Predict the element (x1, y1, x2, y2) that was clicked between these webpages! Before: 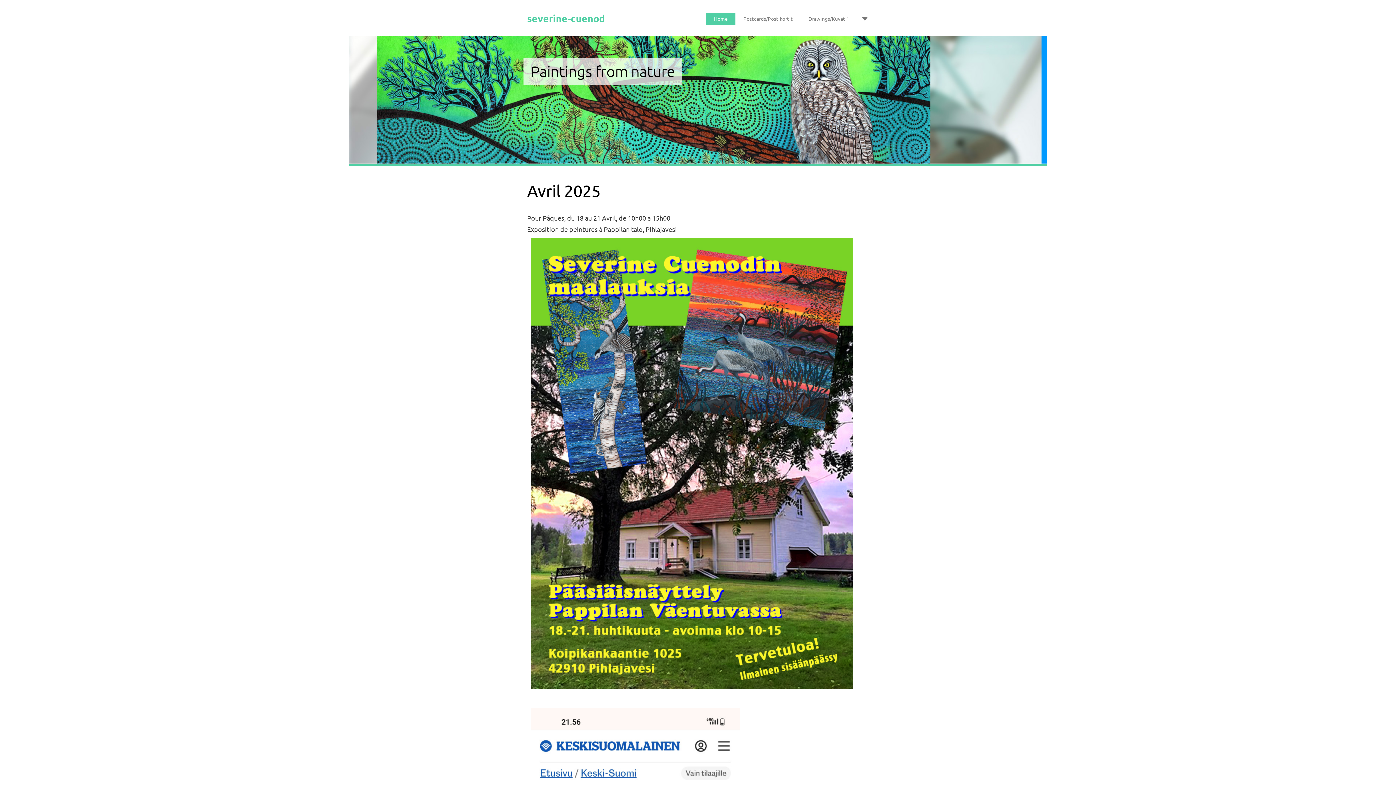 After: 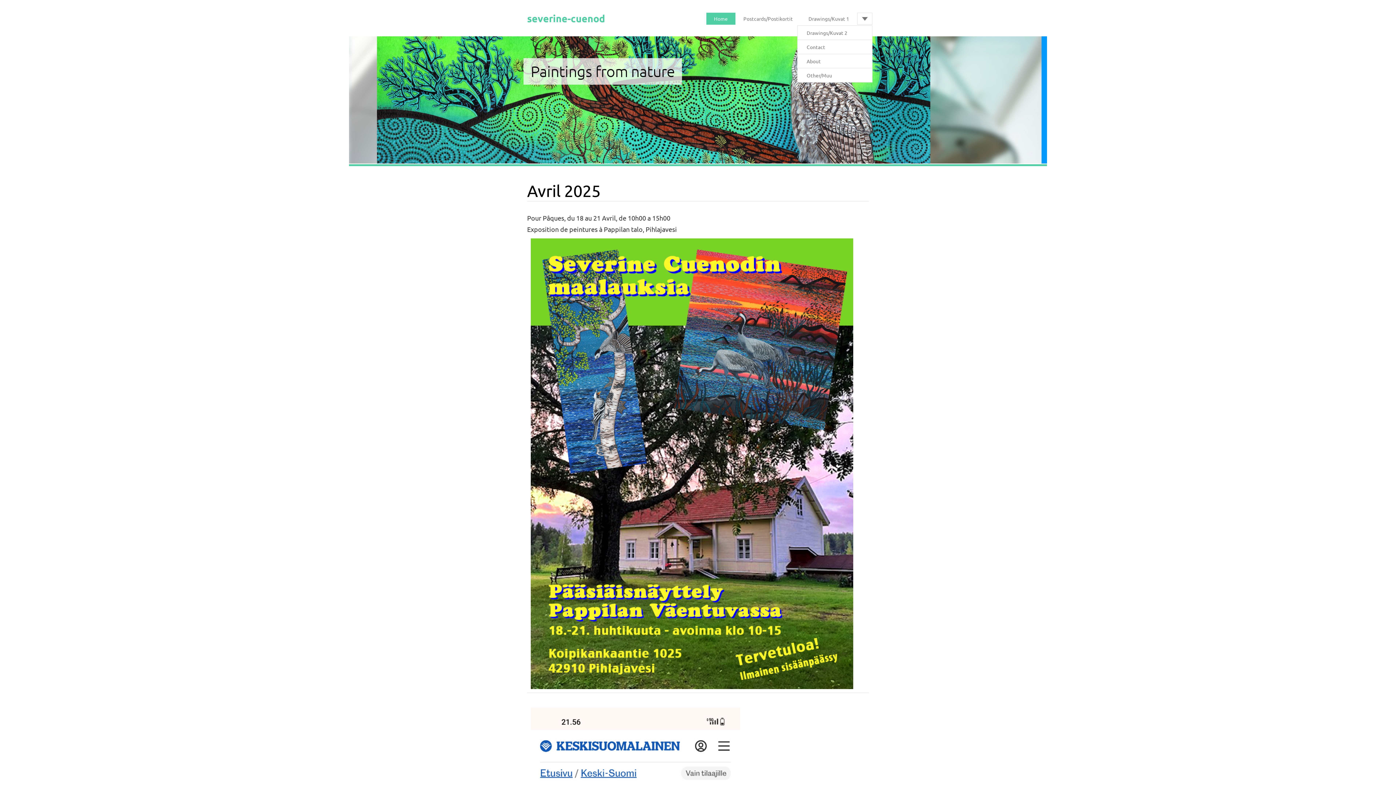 Action: bbox: (857, 12, 872, 24)